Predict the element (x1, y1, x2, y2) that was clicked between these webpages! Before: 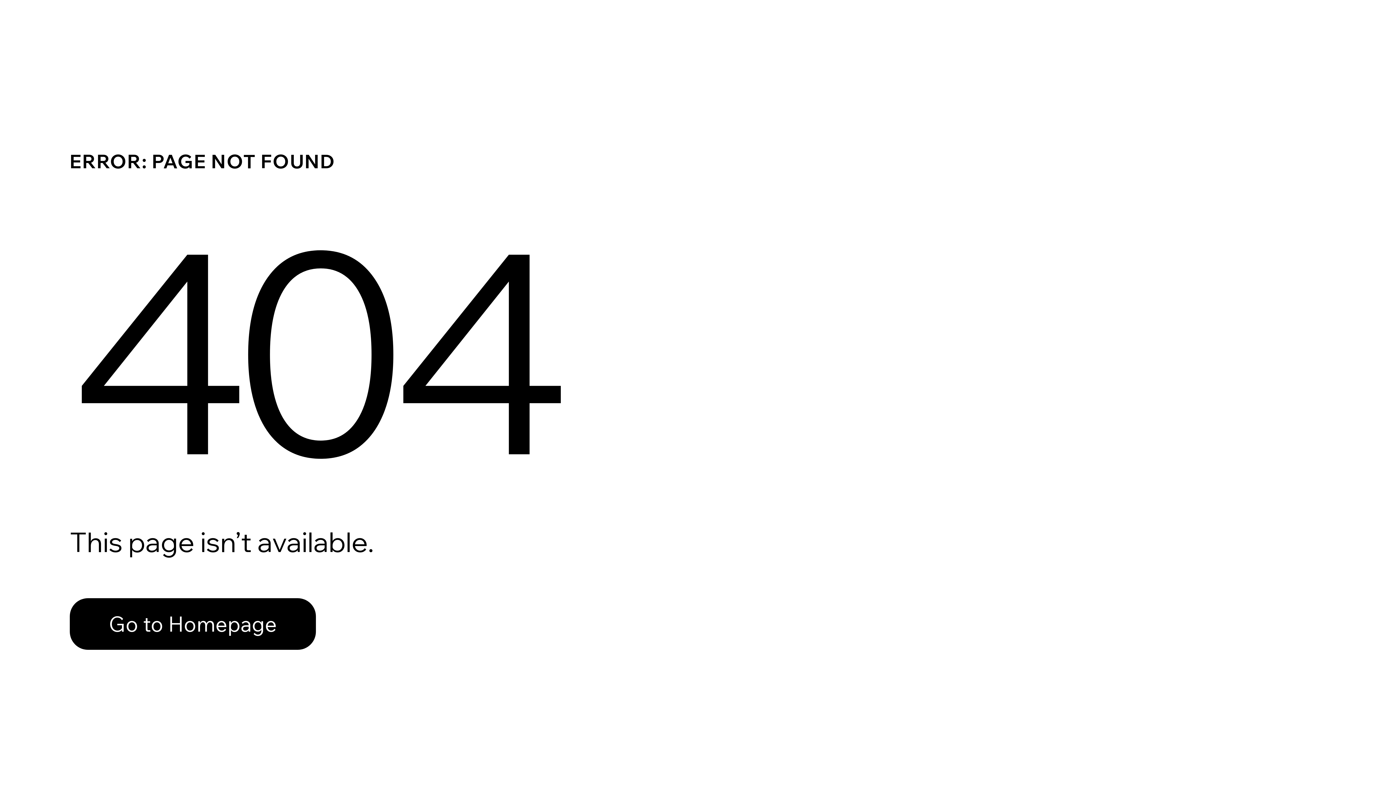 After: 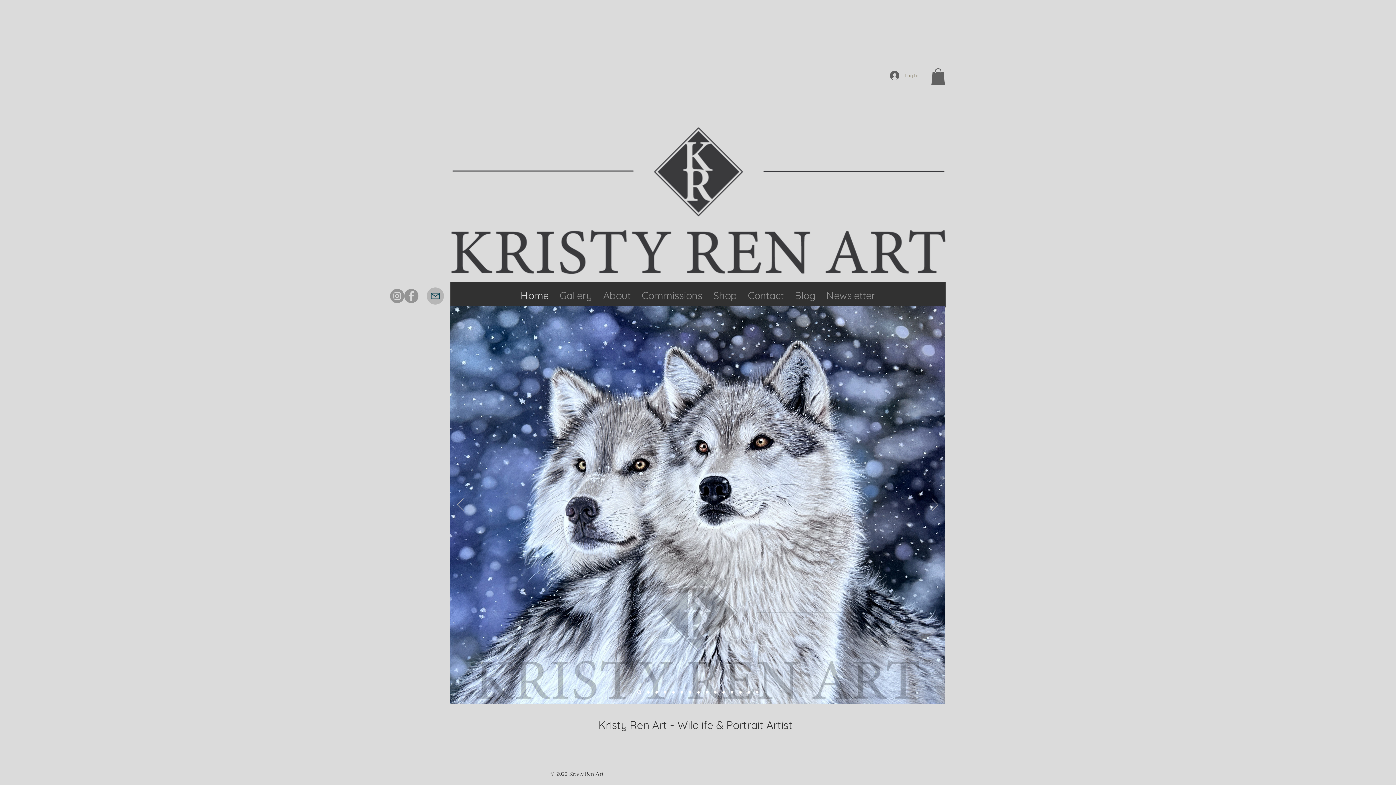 Action: label: Go to Homepage bbox: (69, 582, 768, 659)